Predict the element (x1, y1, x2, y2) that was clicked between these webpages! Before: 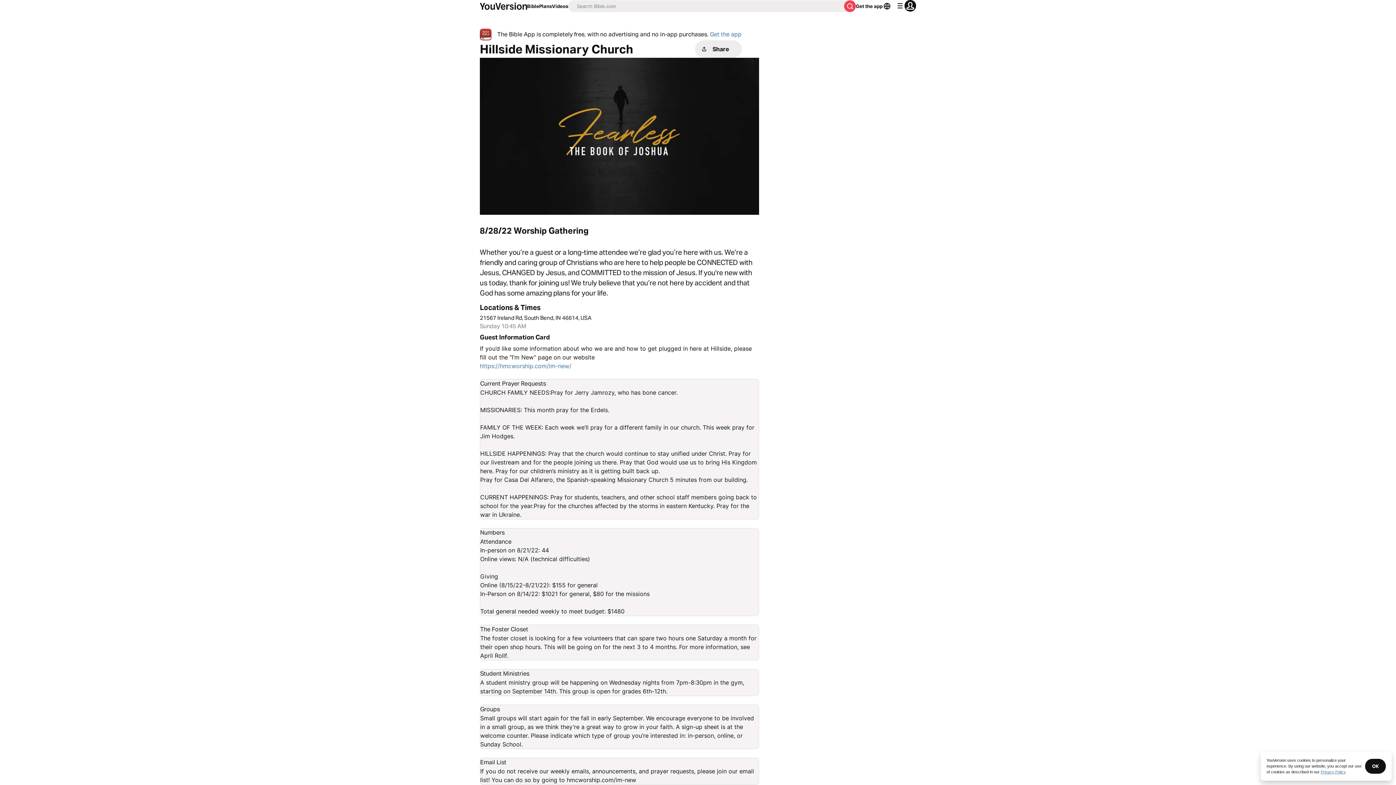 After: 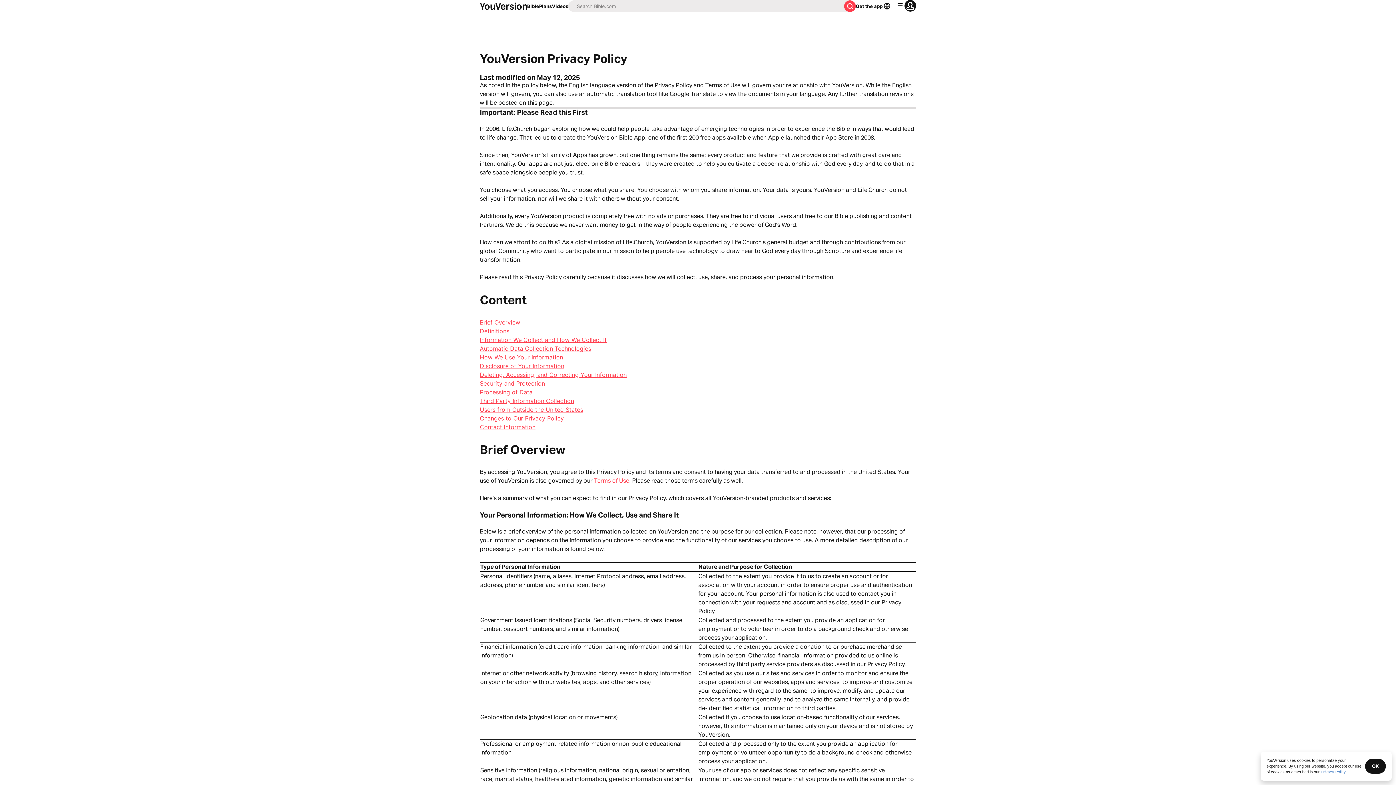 Action: bbox: (1321, 770, 1346, 774) label: Privacy Policy